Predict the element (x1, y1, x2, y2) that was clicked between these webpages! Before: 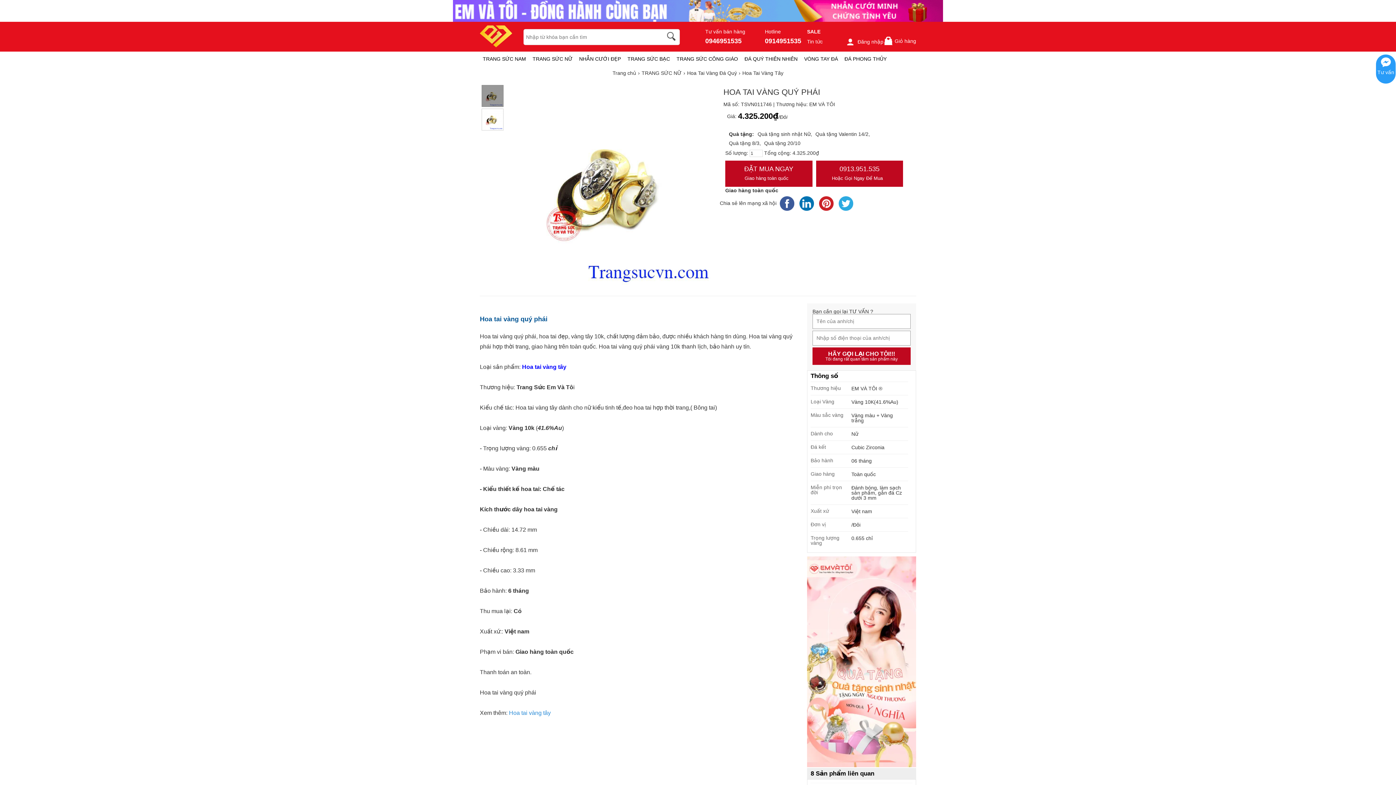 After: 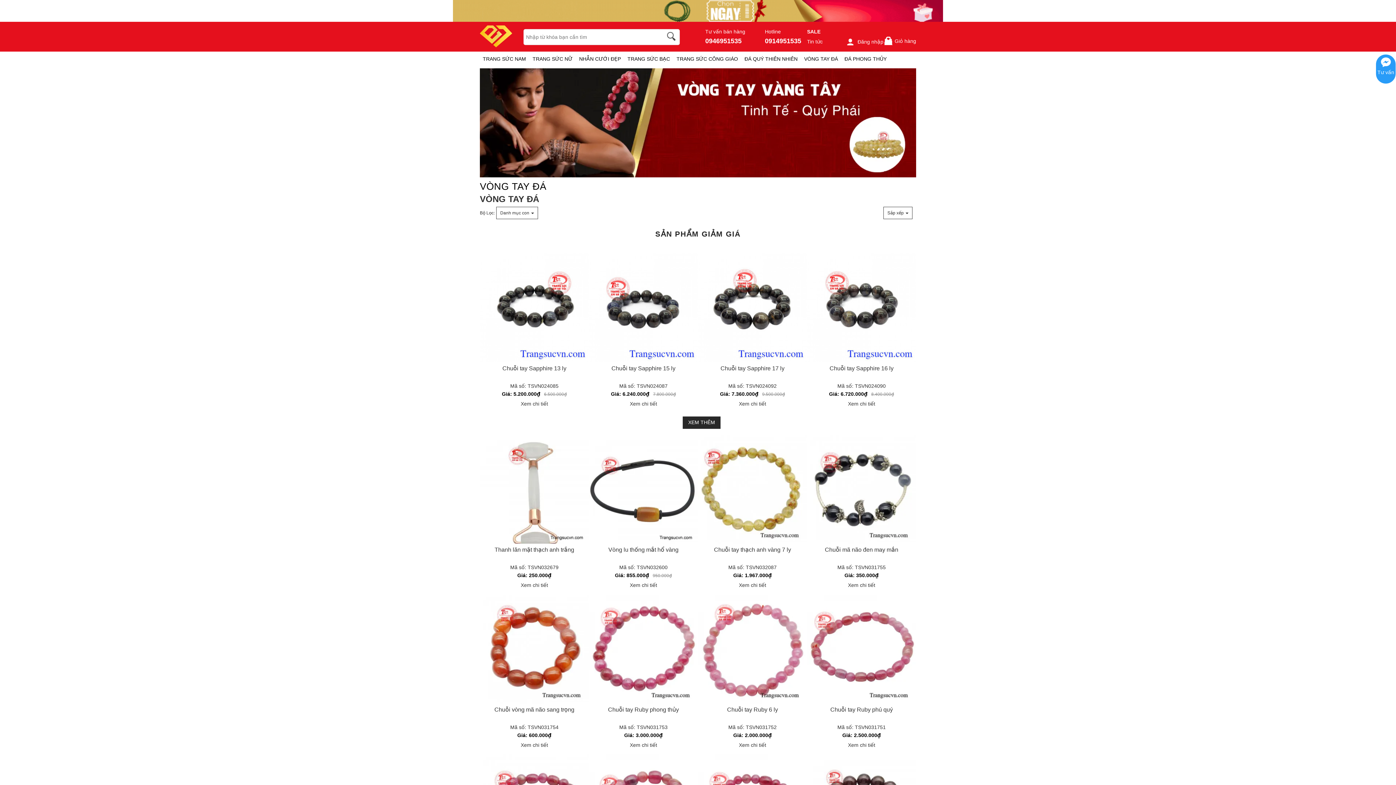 Action: label: VÒNG TAY ĐÁ bbox: (804, 51, 838, 66)